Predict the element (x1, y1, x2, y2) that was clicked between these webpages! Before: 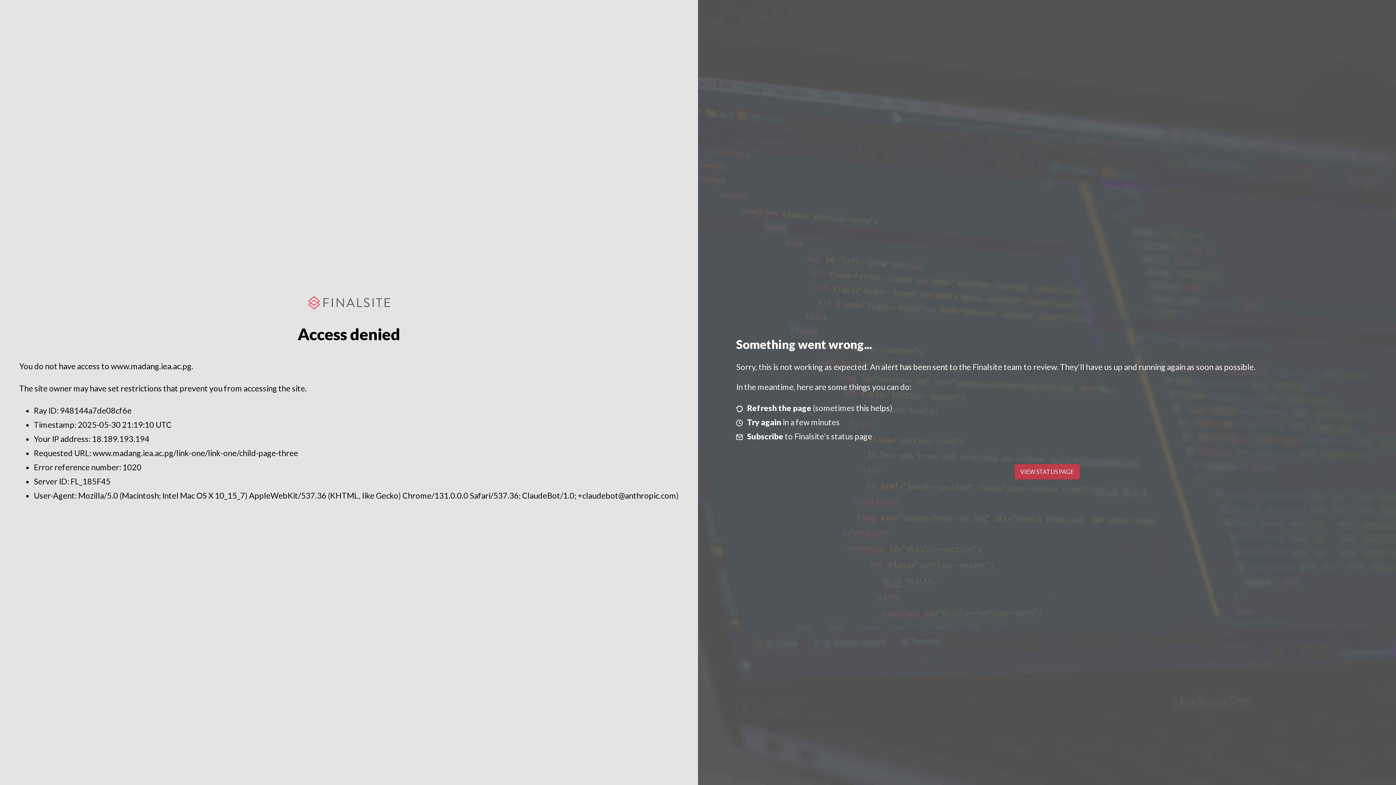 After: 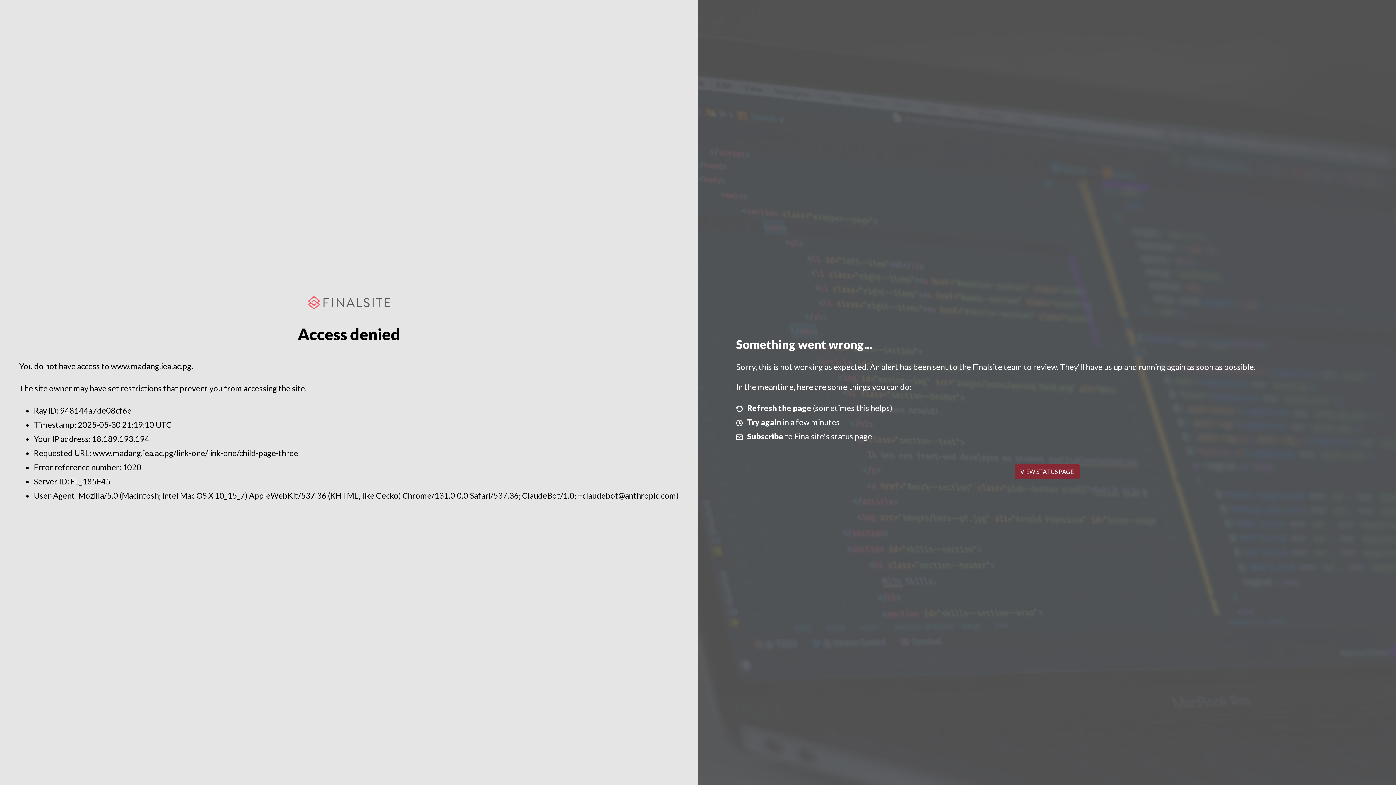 Action: bbox: (1014, 464, 1079, 479) label: VIEW STATUS PAGE